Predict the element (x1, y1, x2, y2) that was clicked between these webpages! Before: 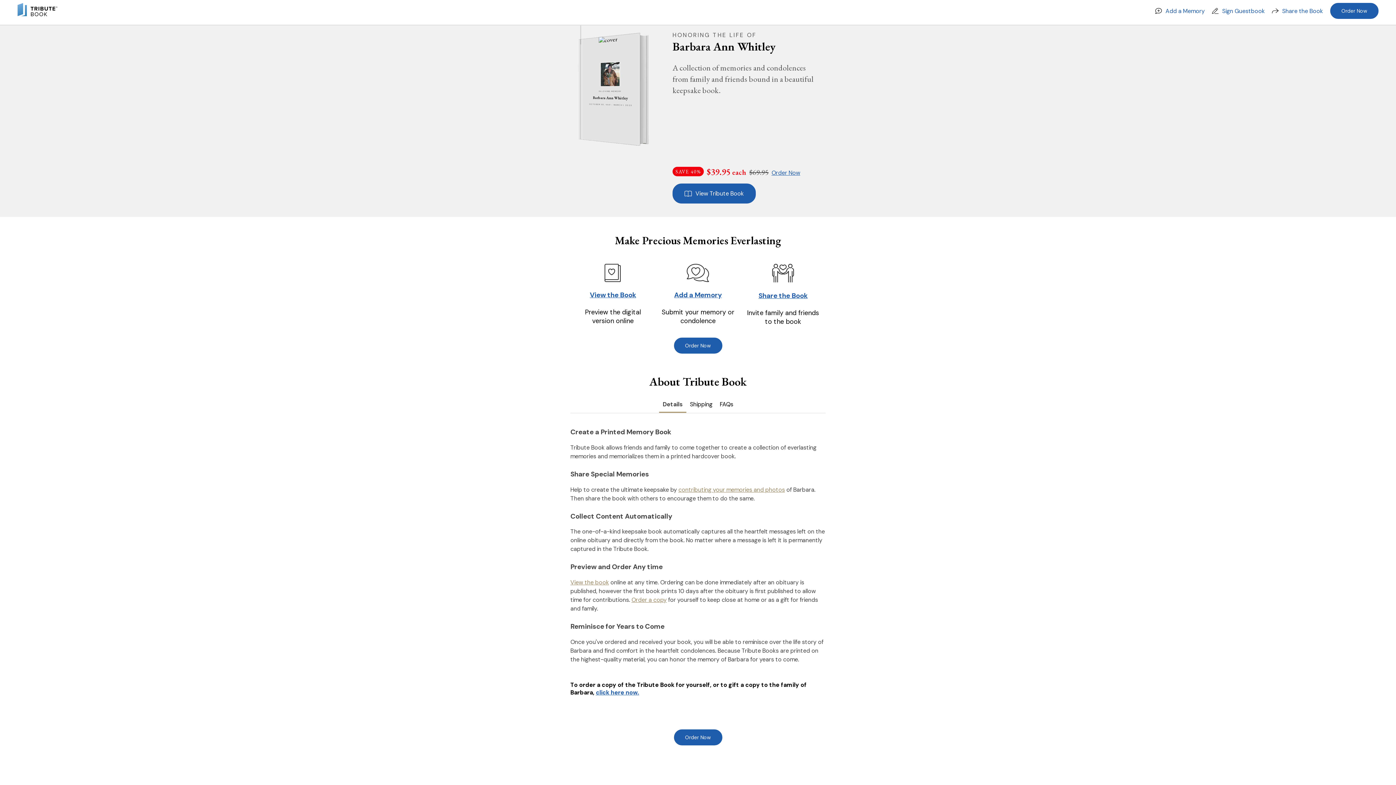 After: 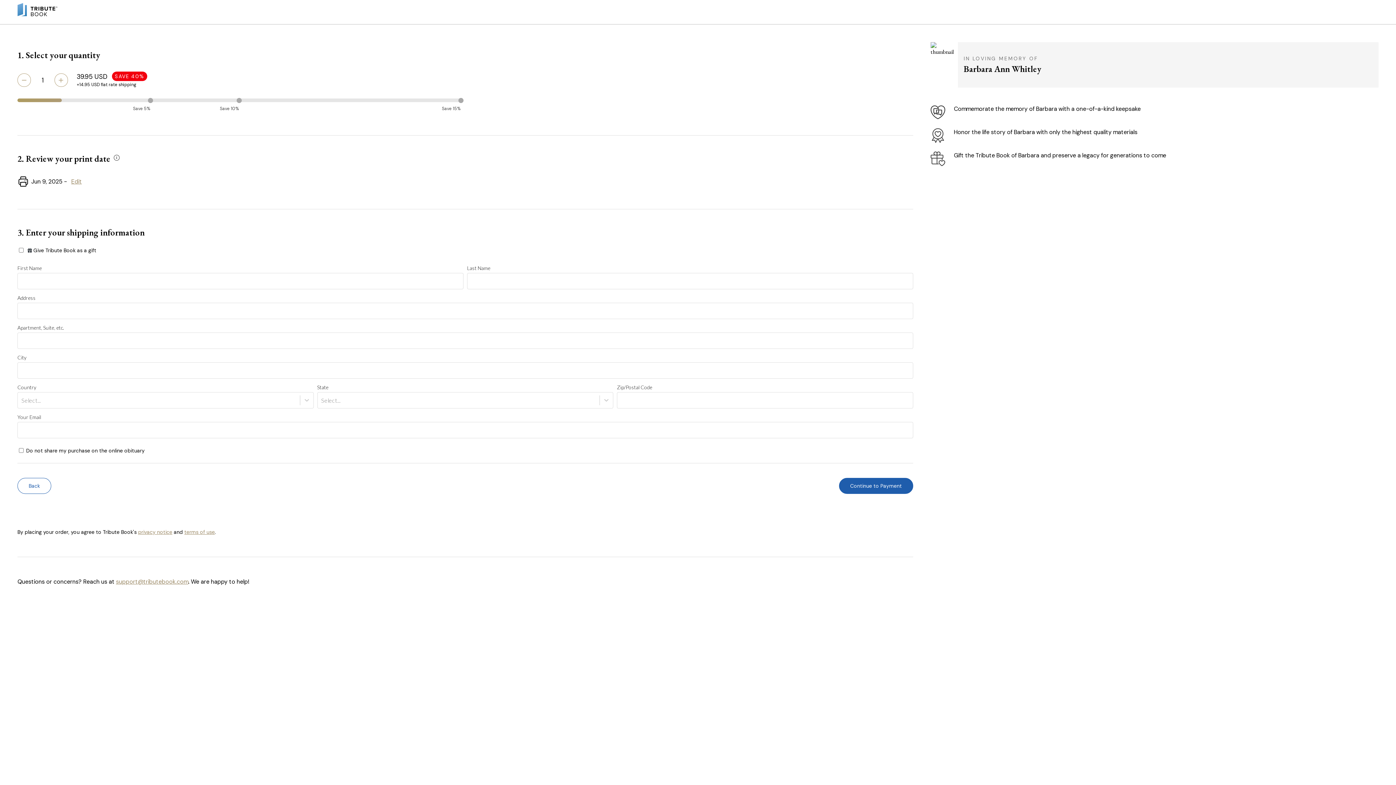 Action: label: Order Now bbox: (674, 729, 722, 745)